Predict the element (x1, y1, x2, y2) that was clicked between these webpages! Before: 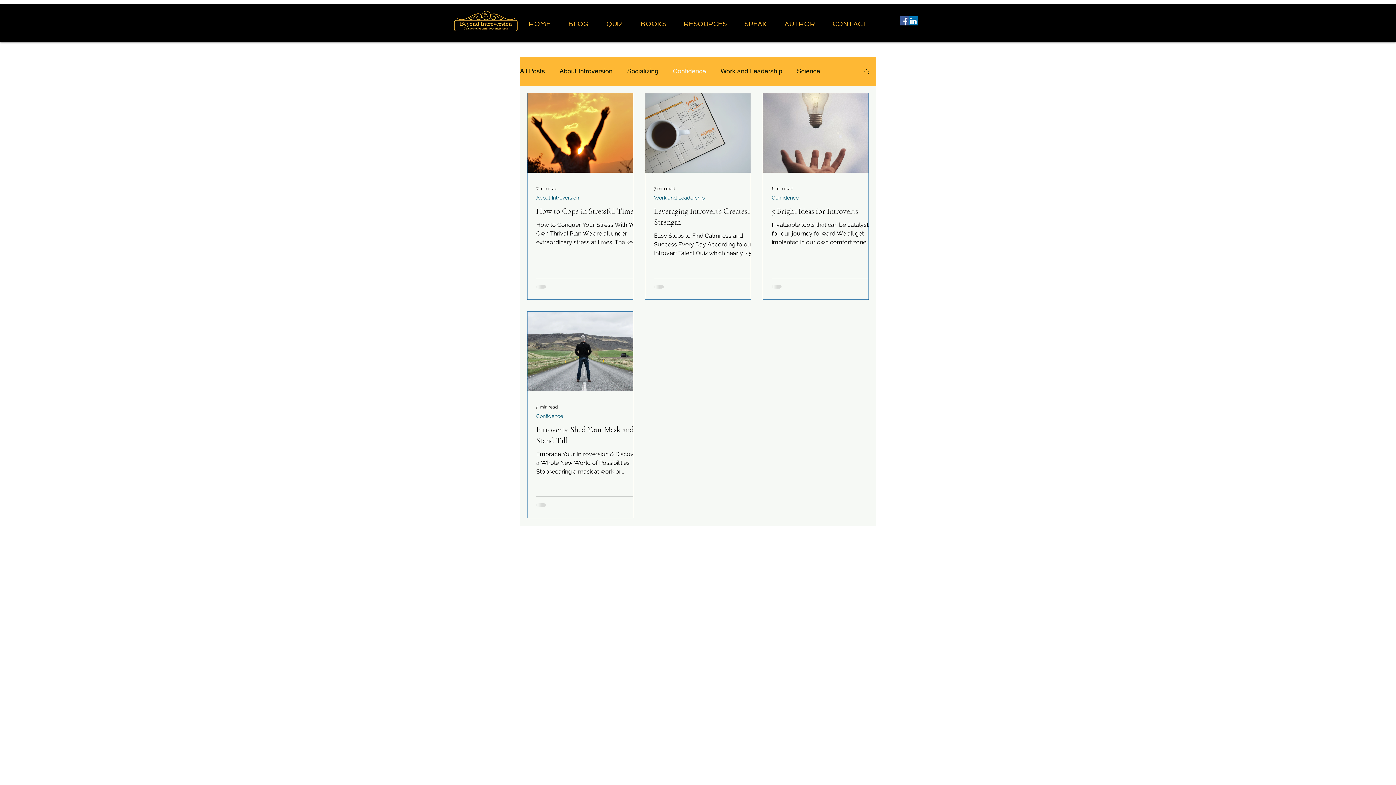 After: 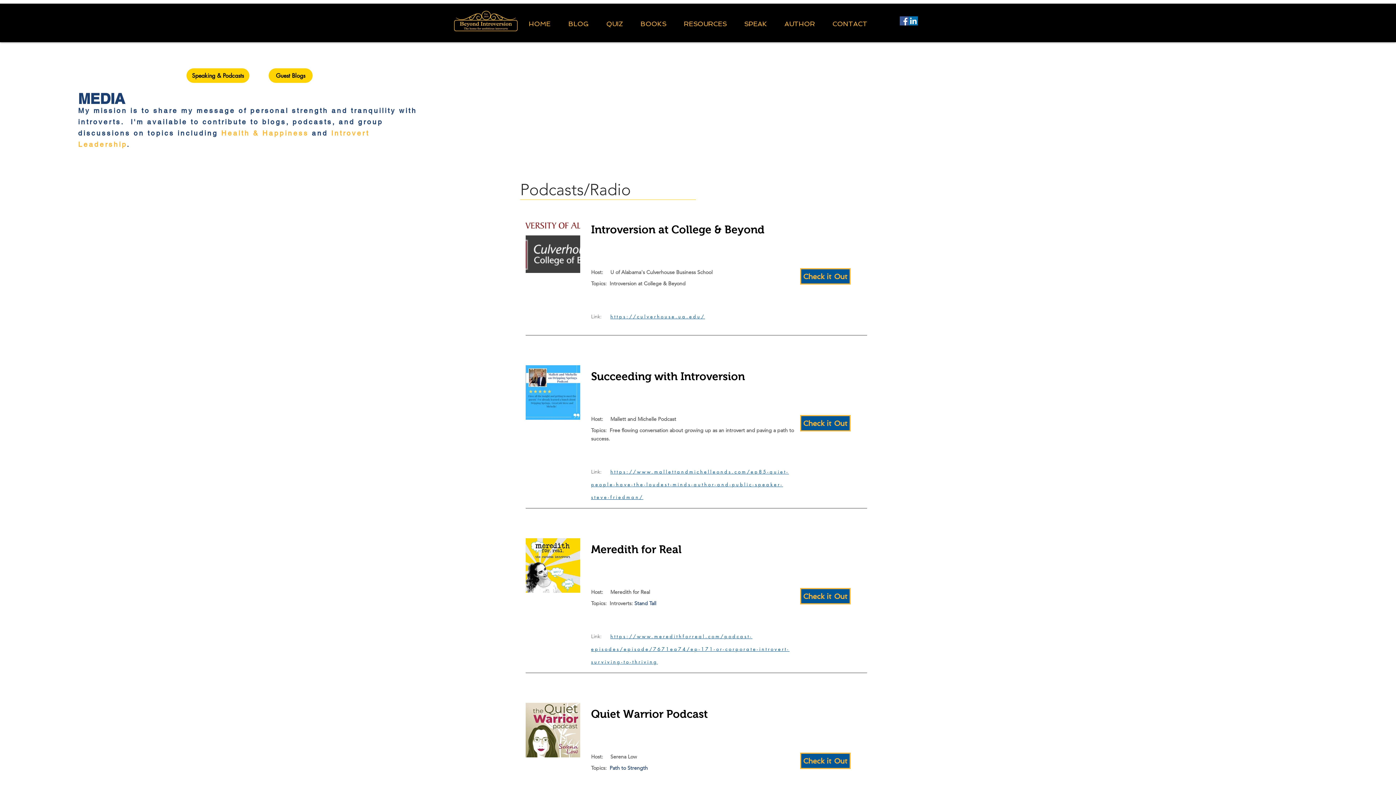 Action: bbox: (735, 5, 776, 42) label: SPEAK